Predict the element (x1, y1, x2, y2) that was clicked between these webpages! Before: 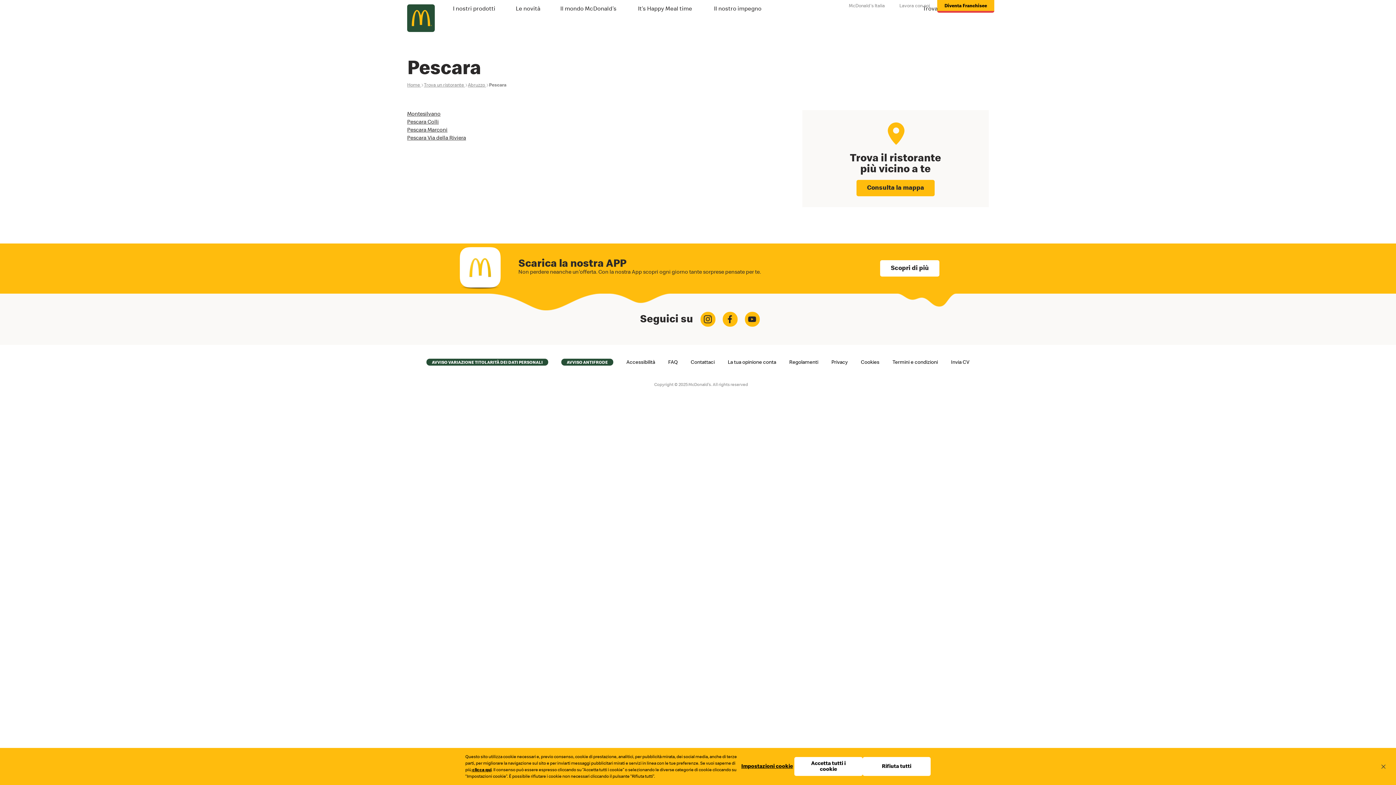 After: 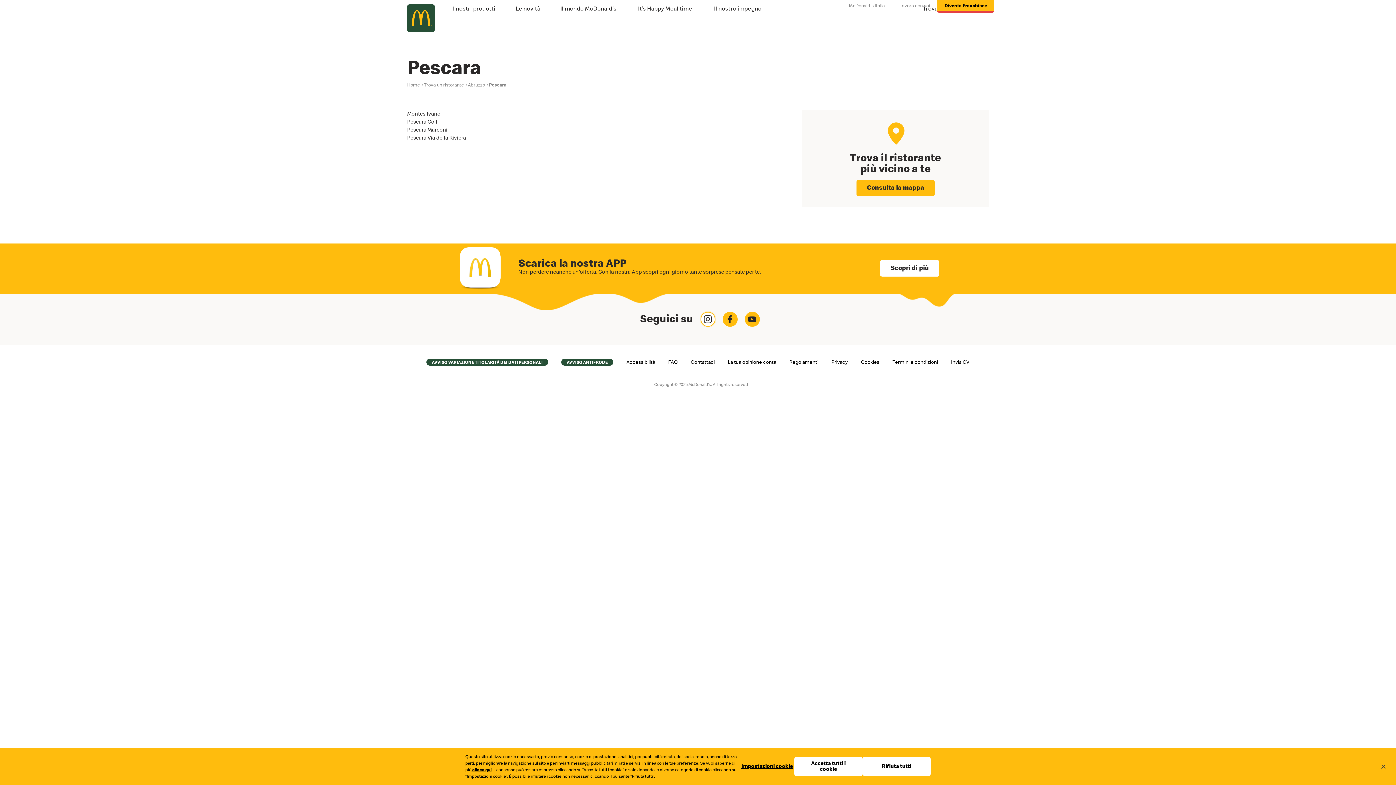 Action: bbox: (700, 311, 715, 326)